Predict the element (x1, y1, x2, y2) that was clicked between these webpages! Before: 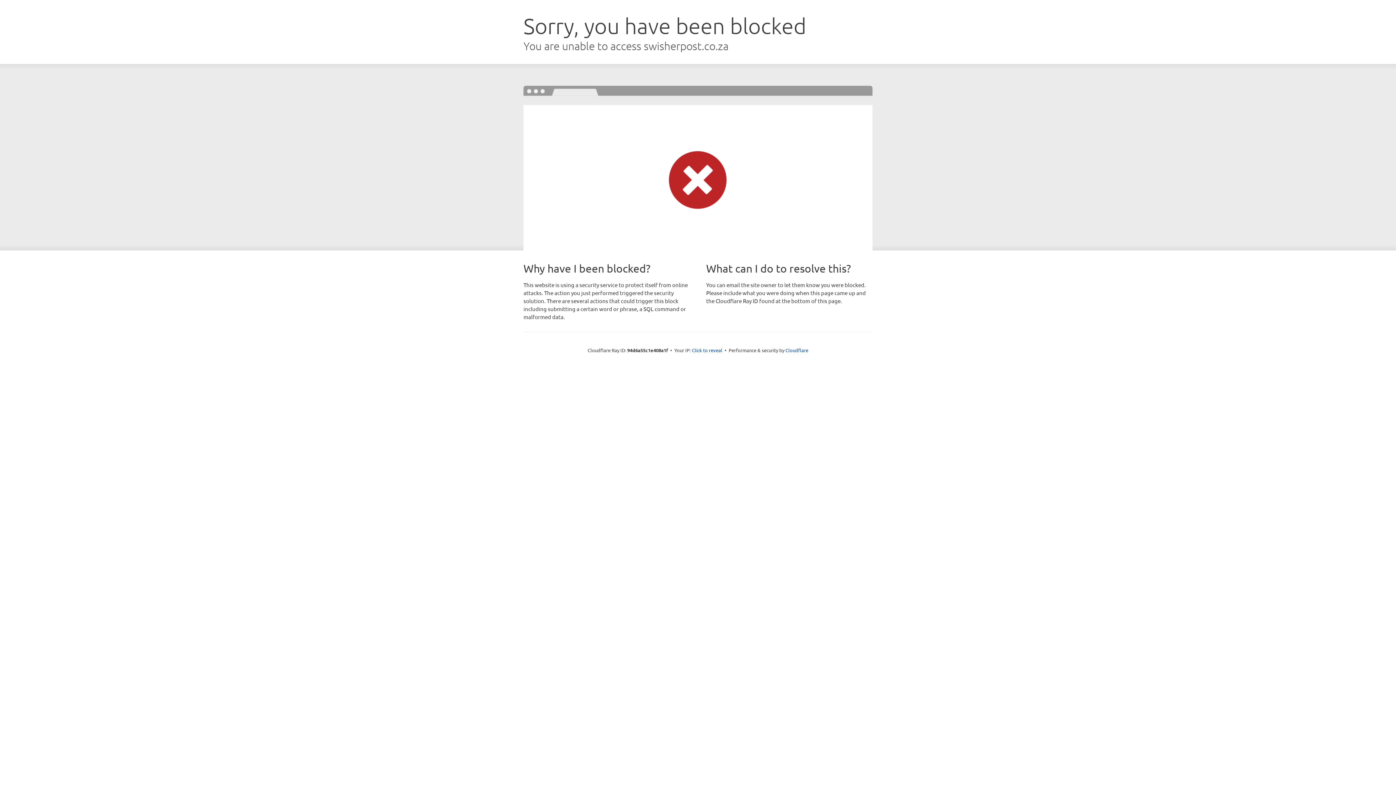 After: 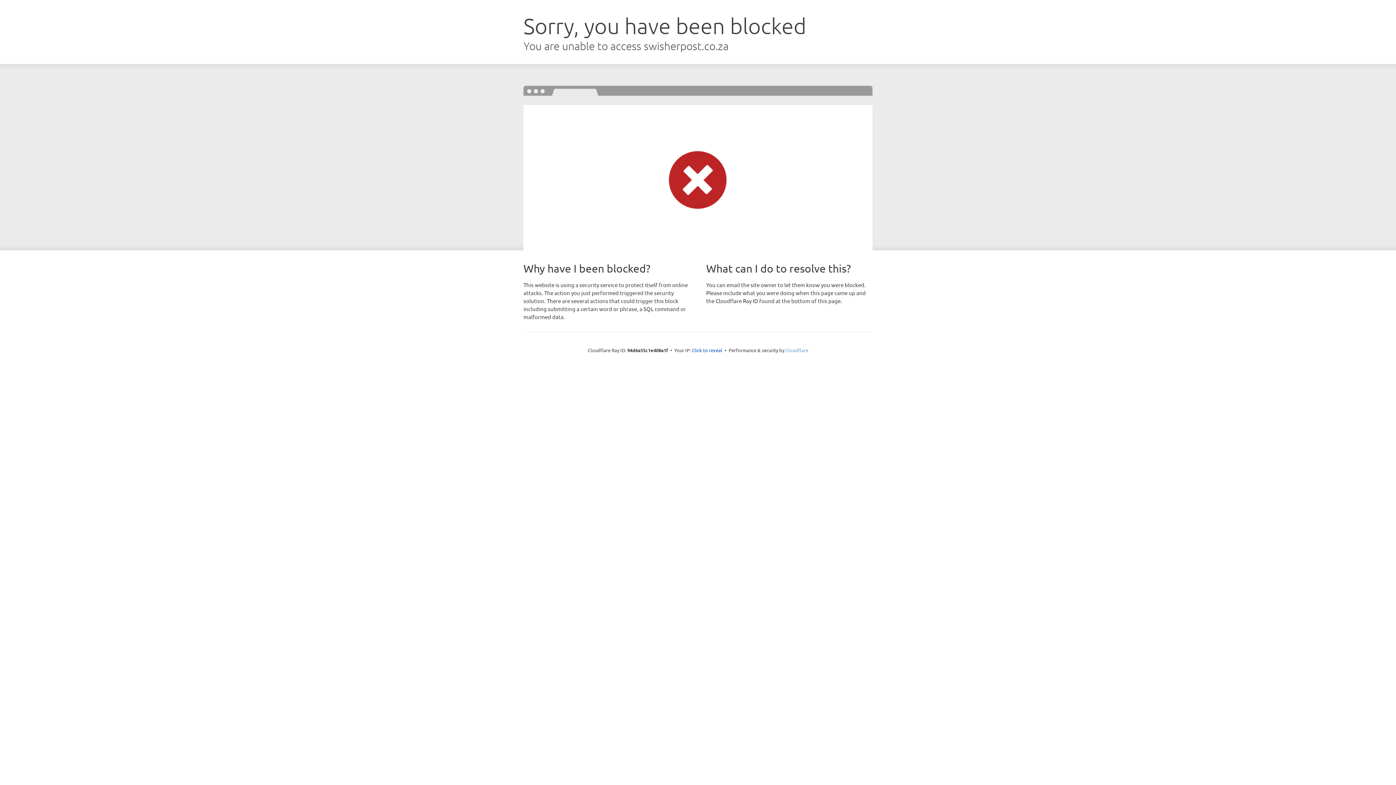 Action: bbox: (785, 347, 808, 353) label: Cloudflare